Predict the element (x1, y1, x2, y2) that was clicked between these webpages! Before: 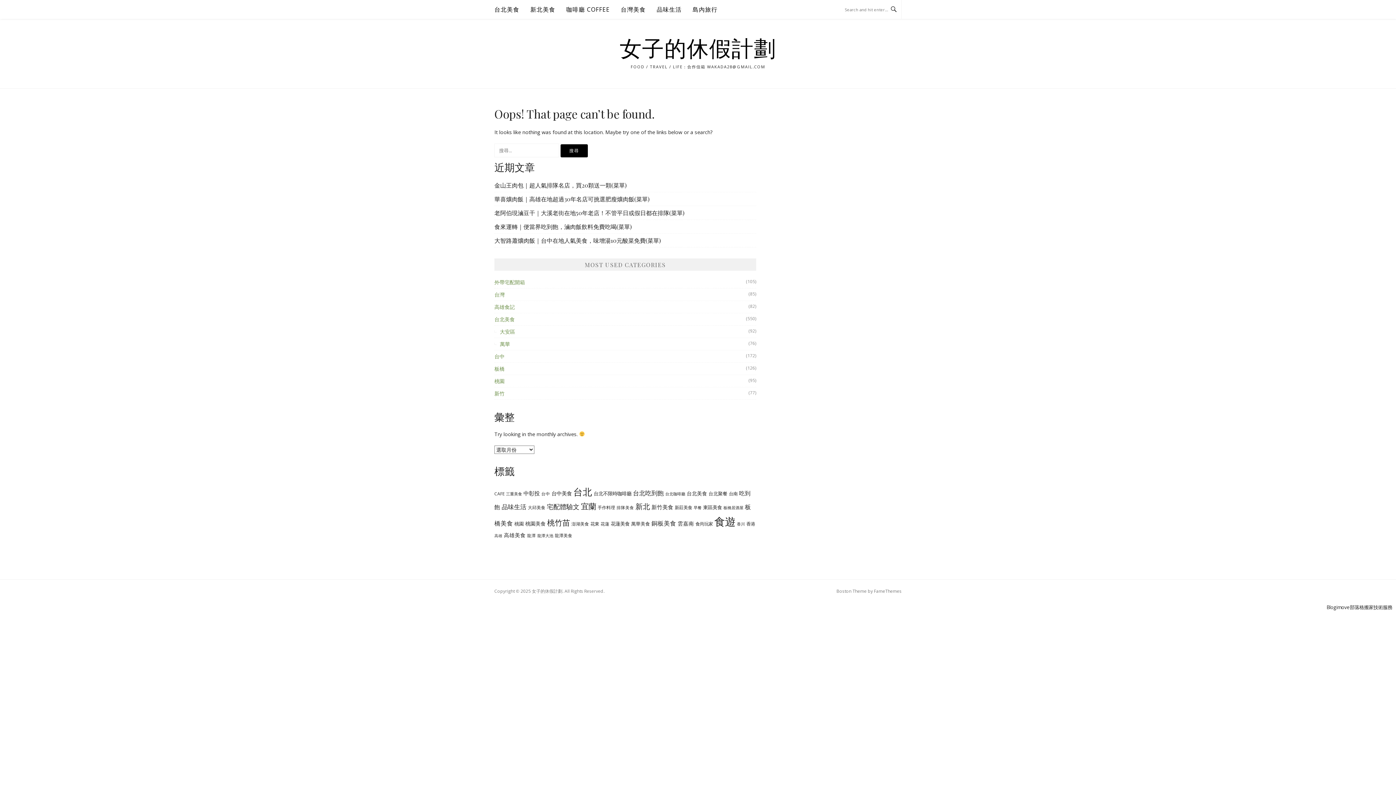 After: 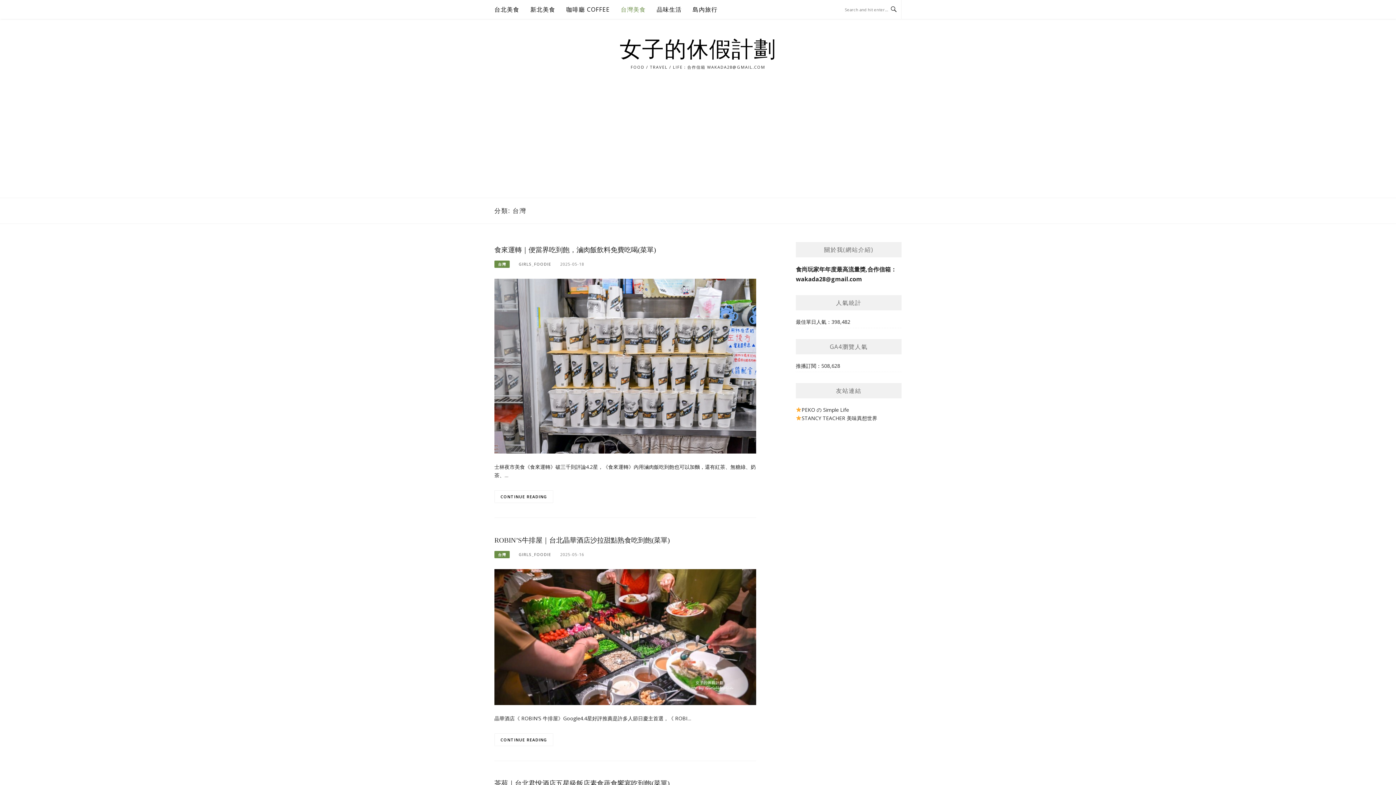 Action: bbox: (620, 0, 645, 18) label: 台灣美食